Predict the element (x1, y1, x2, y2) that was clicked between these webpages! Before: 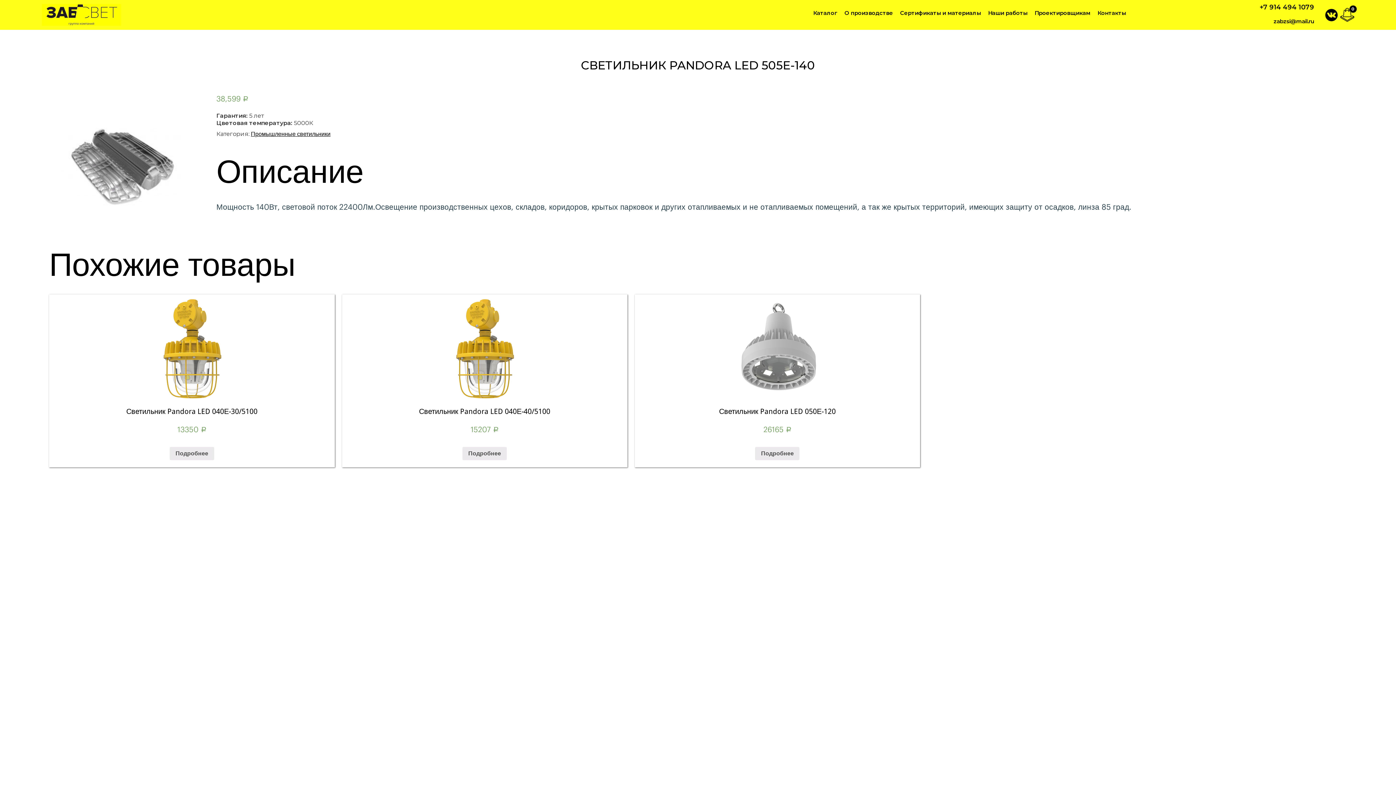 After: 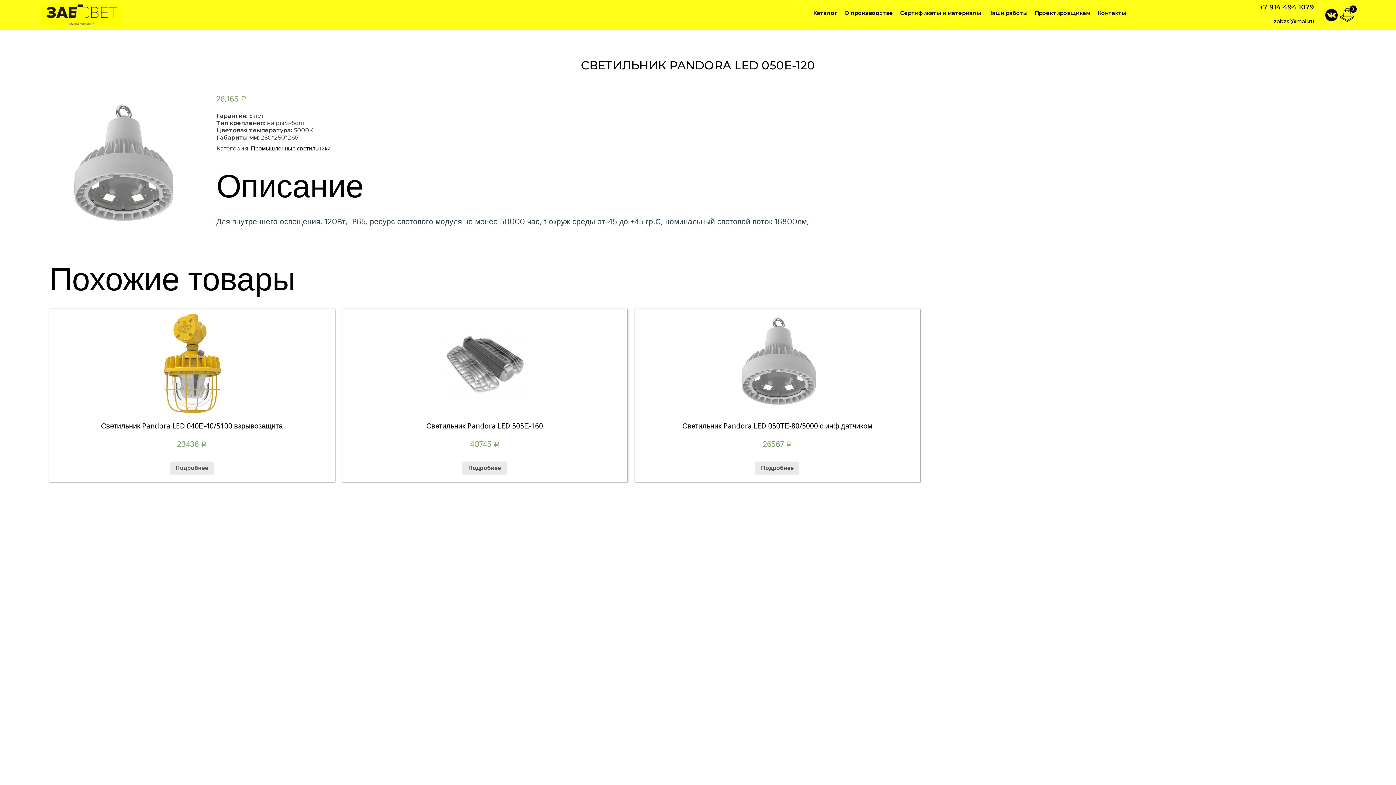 Action: bbox: (755, 447, 799, 460) label: Прочитайте больше о “Светильник Pandora LED 050Е-120”